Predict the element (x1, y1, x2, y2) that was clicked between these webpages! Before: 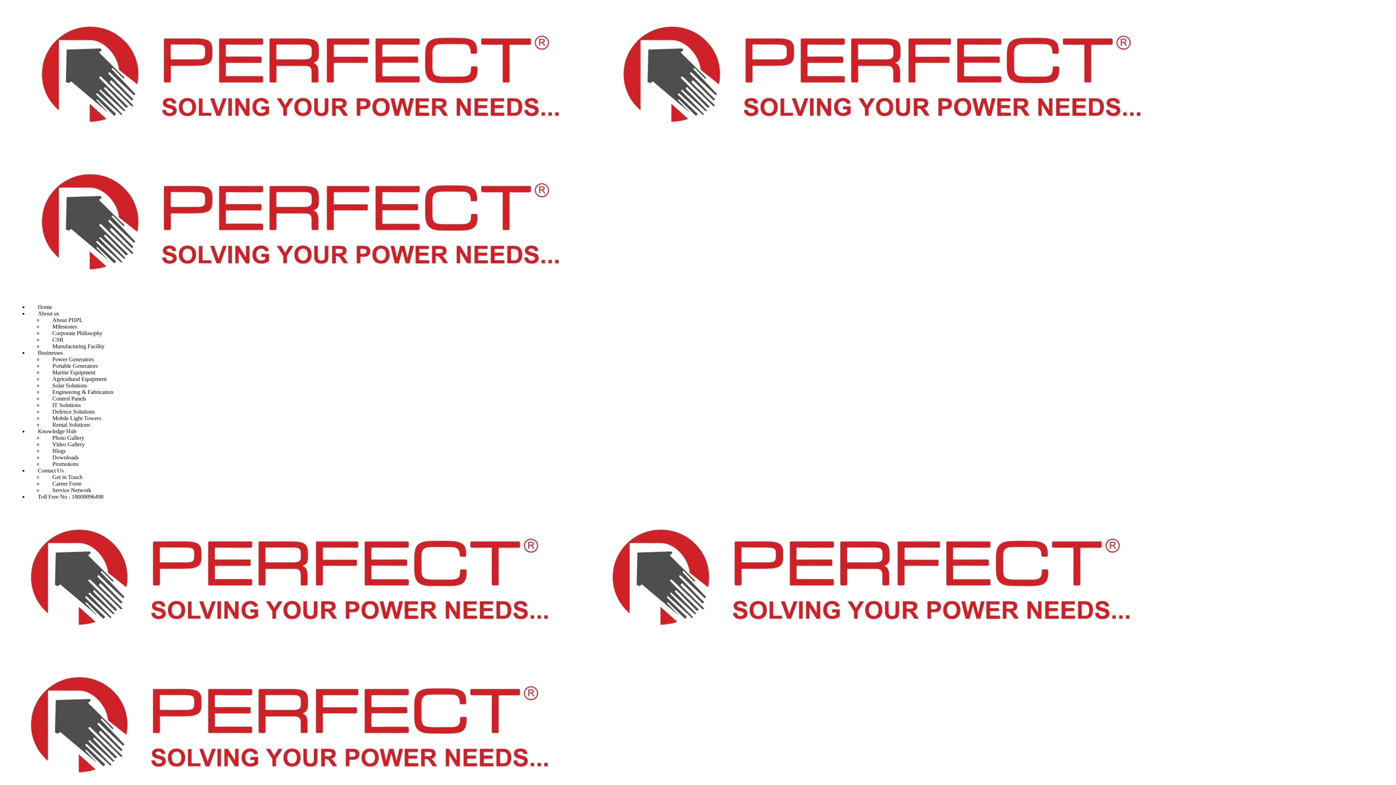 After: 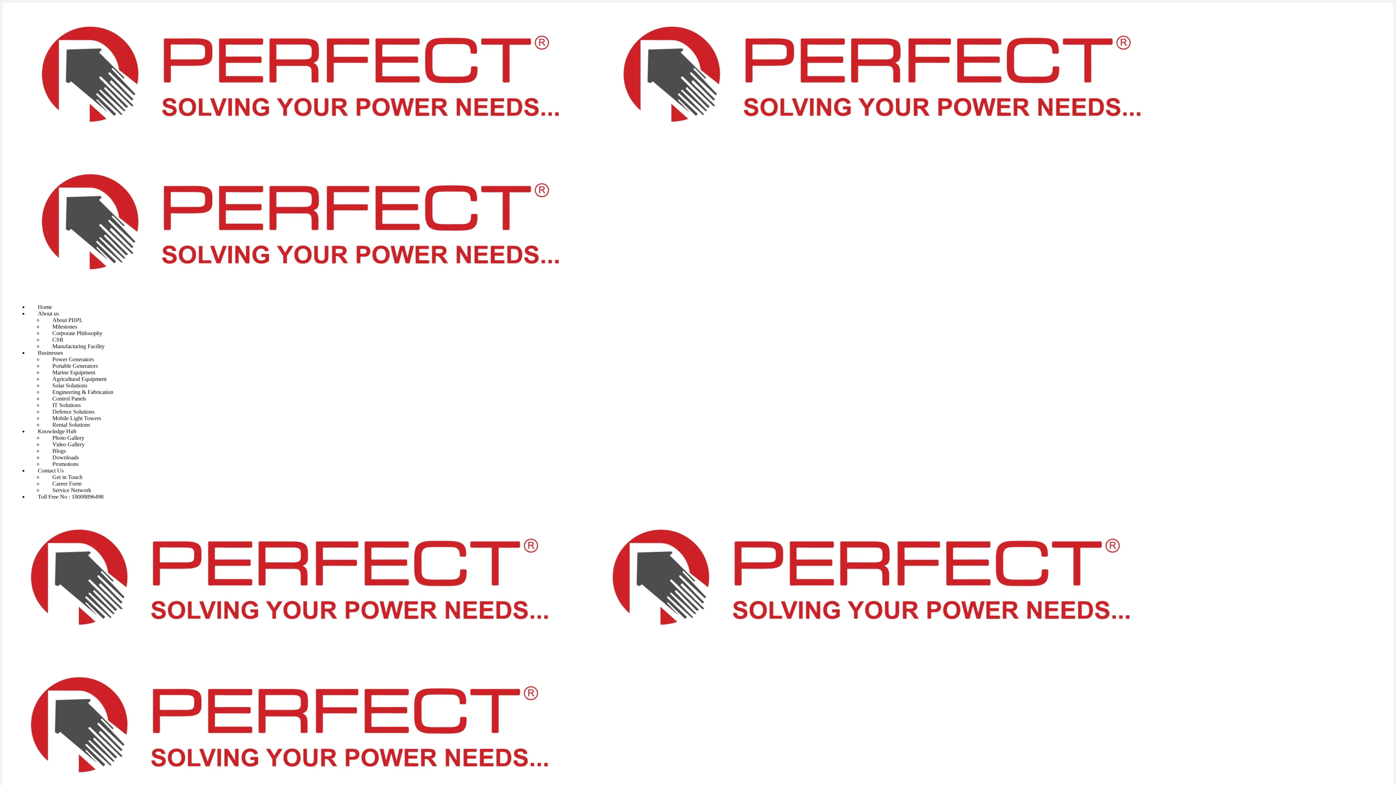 Action: label: Rental Solutions bbox: (42, 421, 99, 428)